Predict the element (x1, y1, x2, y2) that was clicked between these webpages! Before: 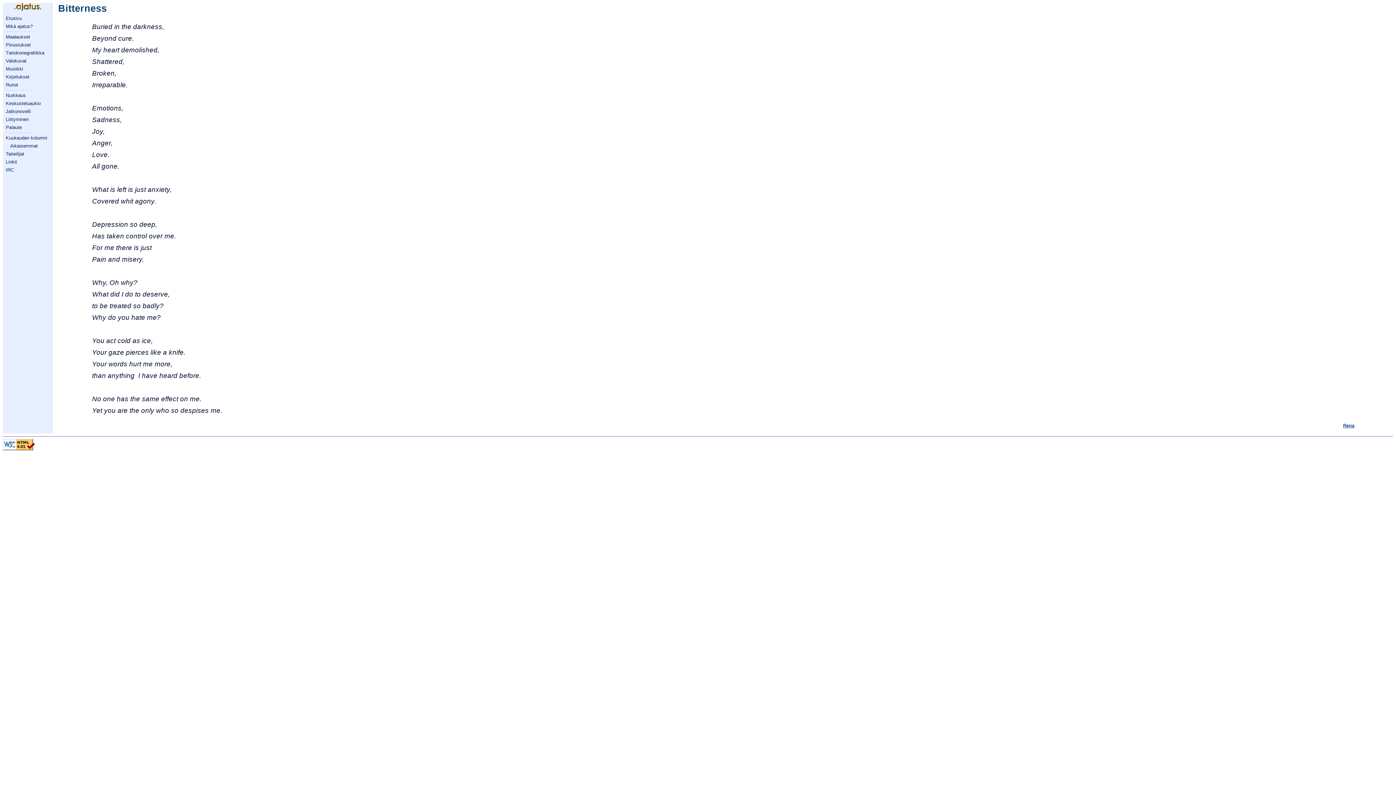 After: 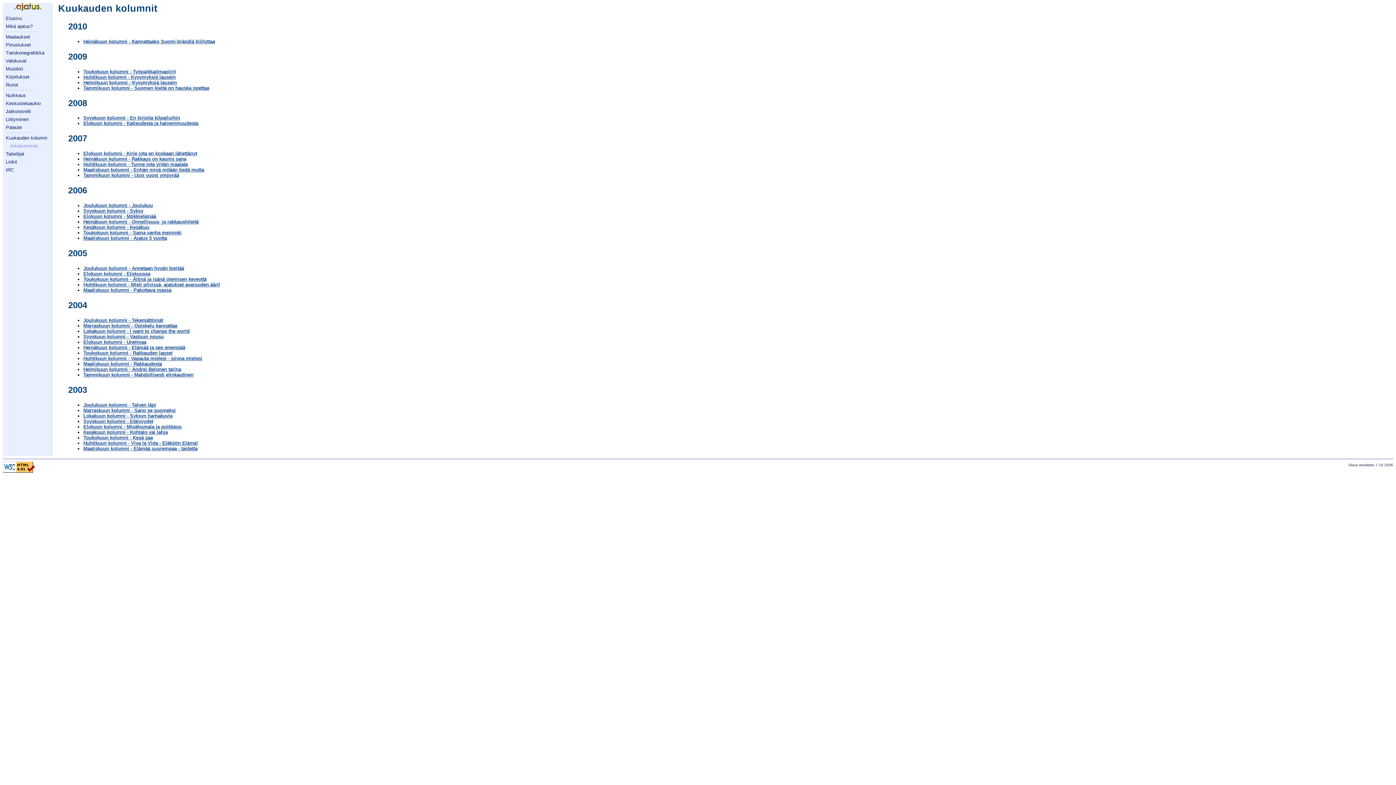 Action: label: Aikaisemmat bbox: (10, 143, 37, 148)